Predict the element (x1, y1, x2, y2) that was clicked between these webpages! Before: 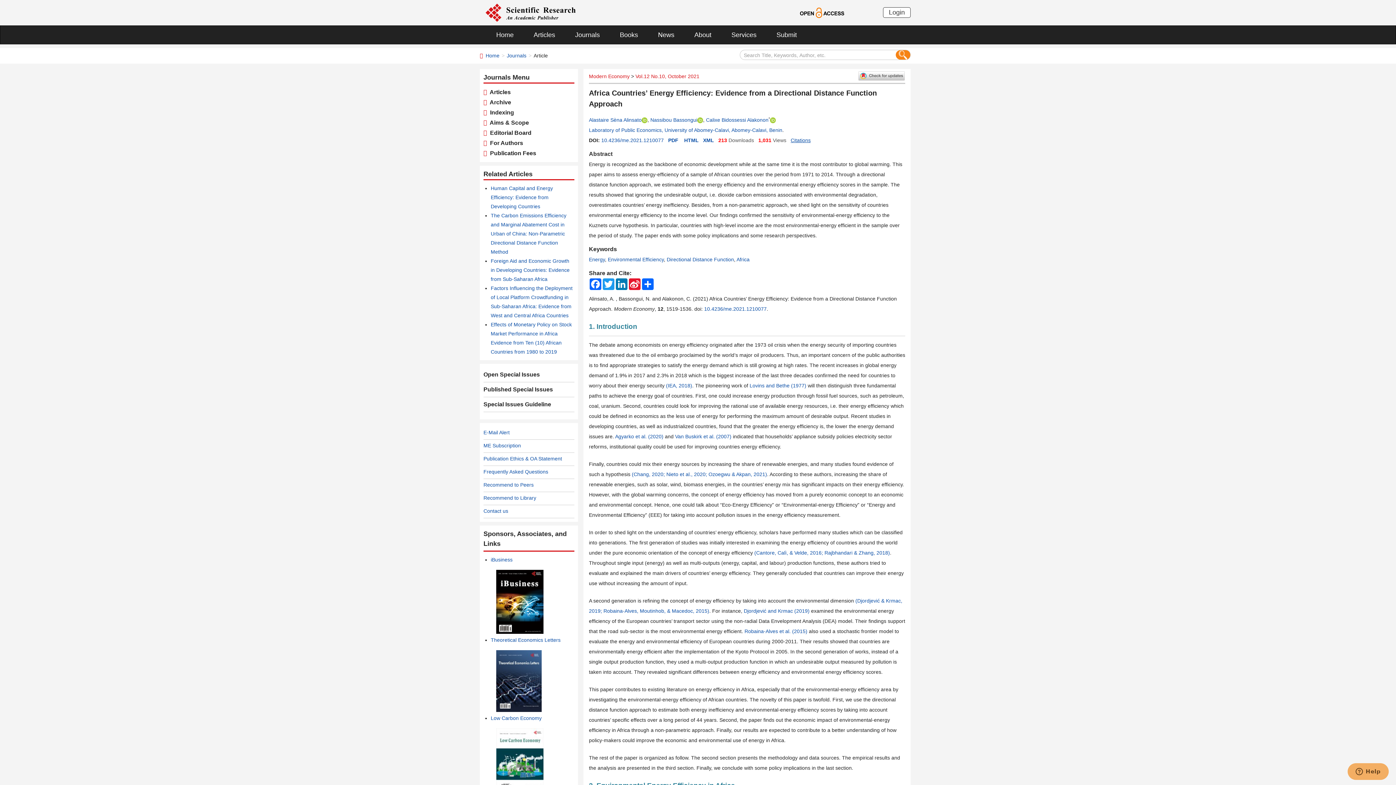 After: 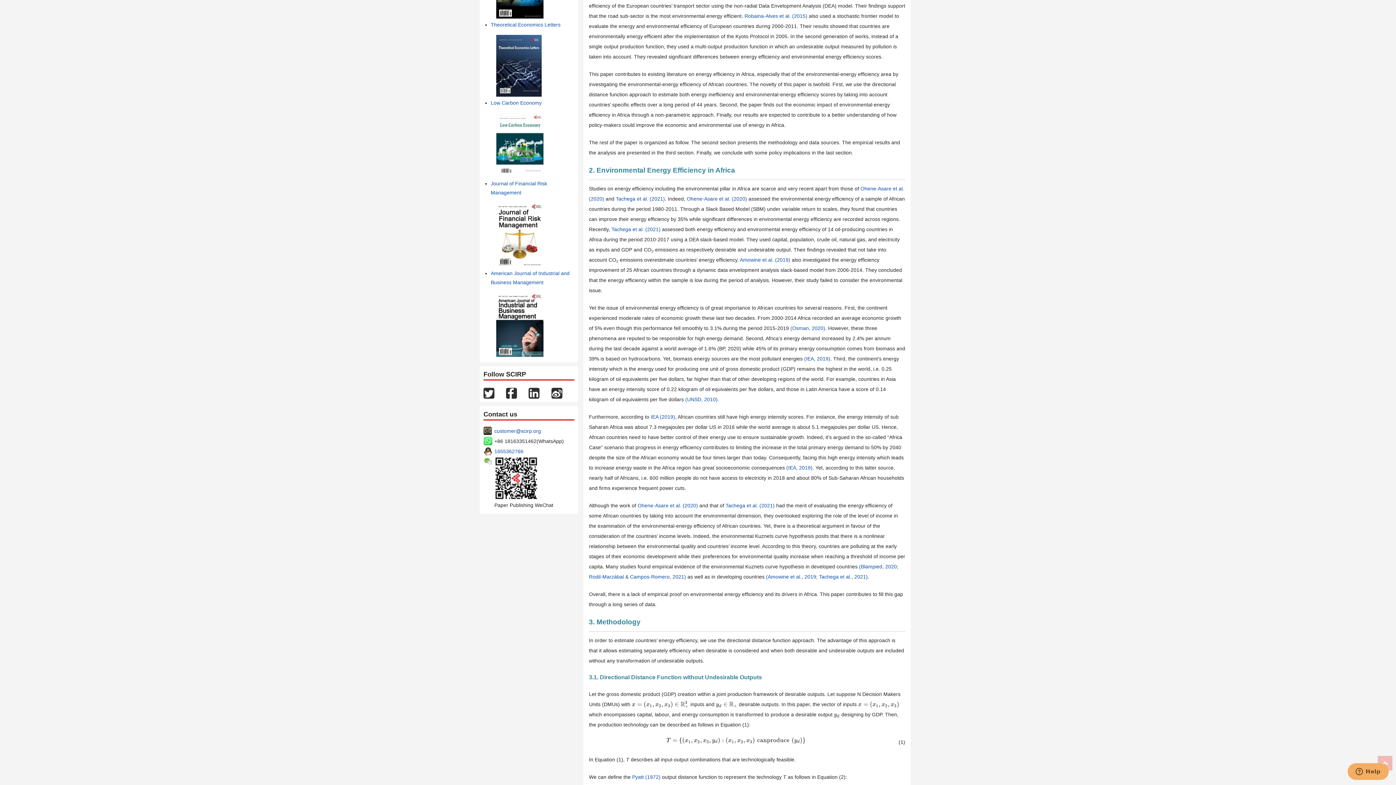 Action: bbox: (528, 695, 539, 701)